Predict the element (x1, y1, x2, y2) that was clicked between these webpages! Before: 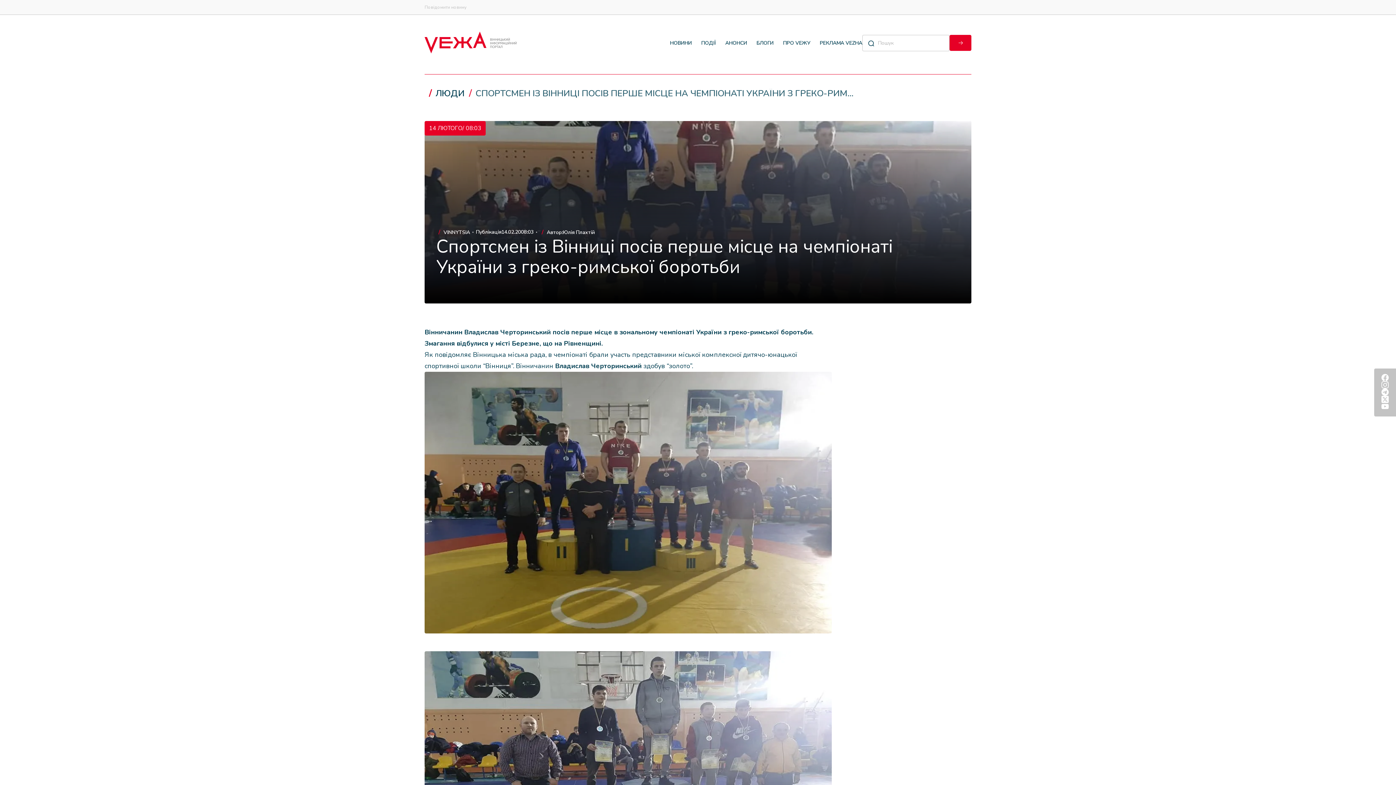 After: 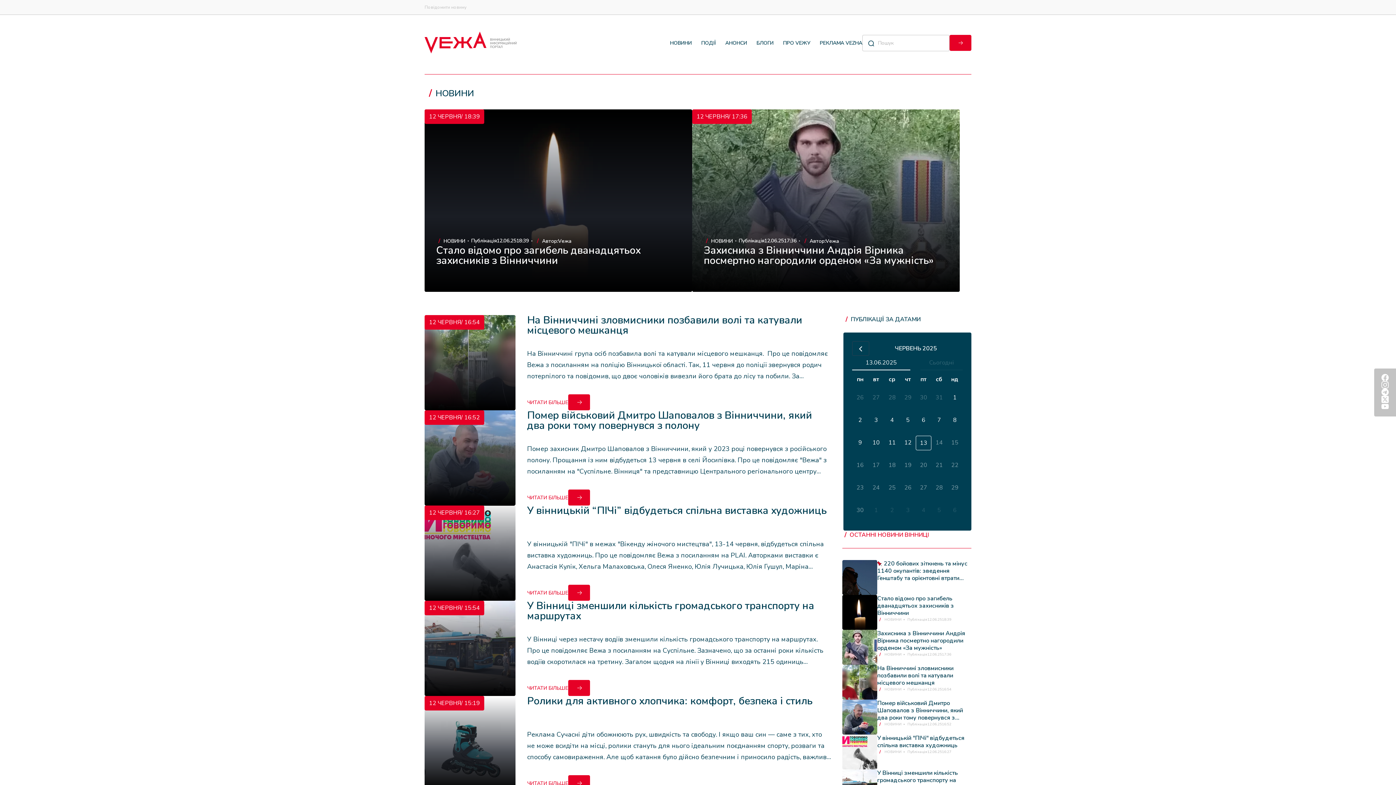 Action: bbox: (670, 39, 692, 46) label: НОВИНИ